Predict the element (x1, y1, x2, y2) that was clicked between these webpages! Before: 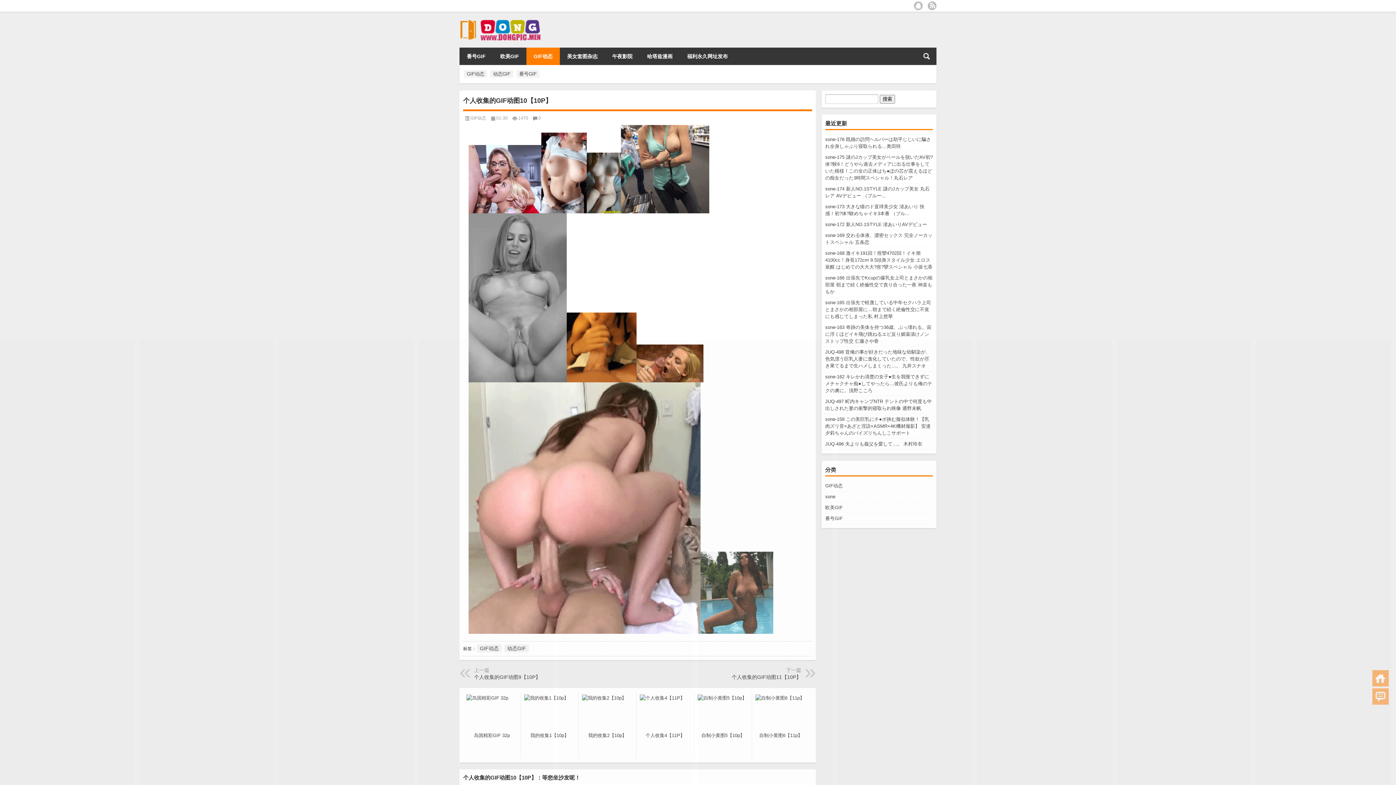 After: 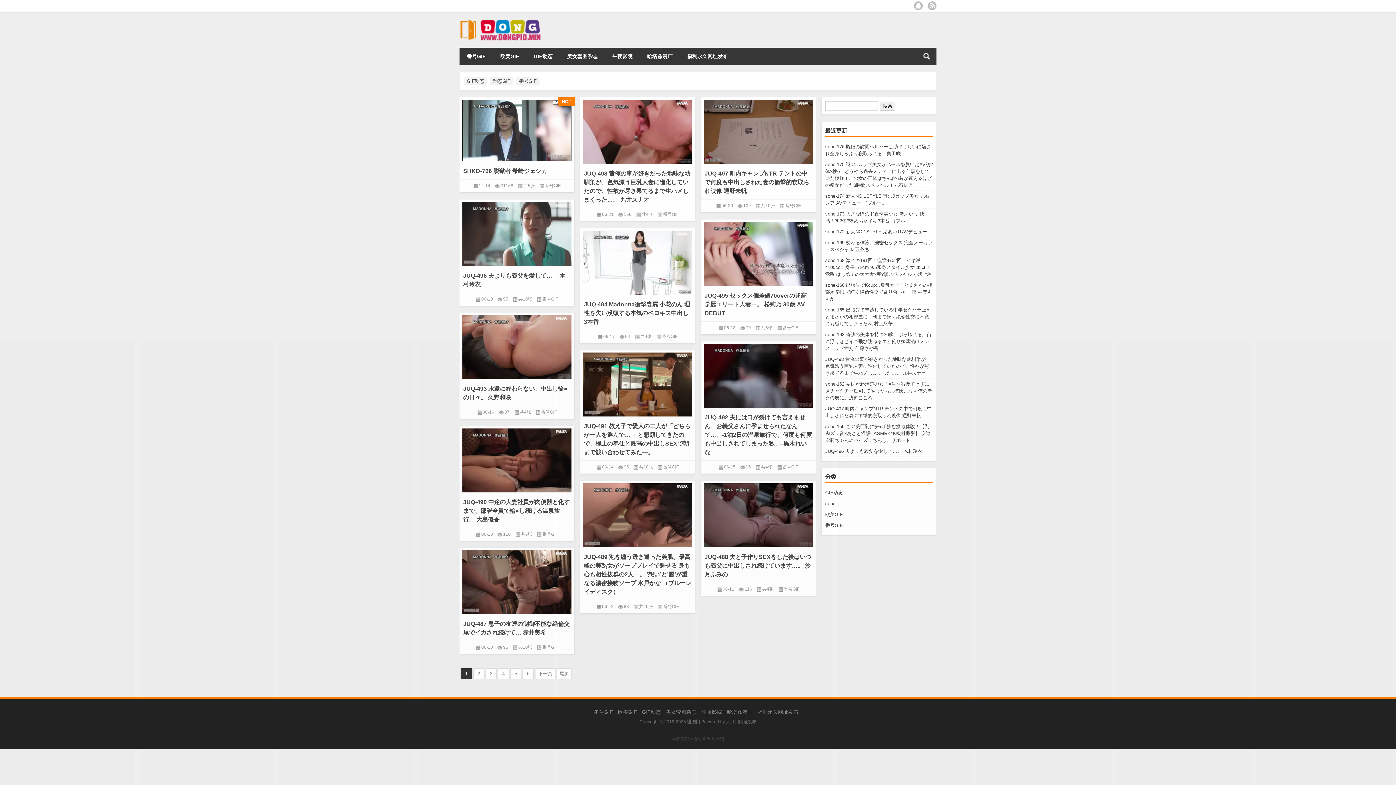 Action: bbox: (459, 18, 552, 23)